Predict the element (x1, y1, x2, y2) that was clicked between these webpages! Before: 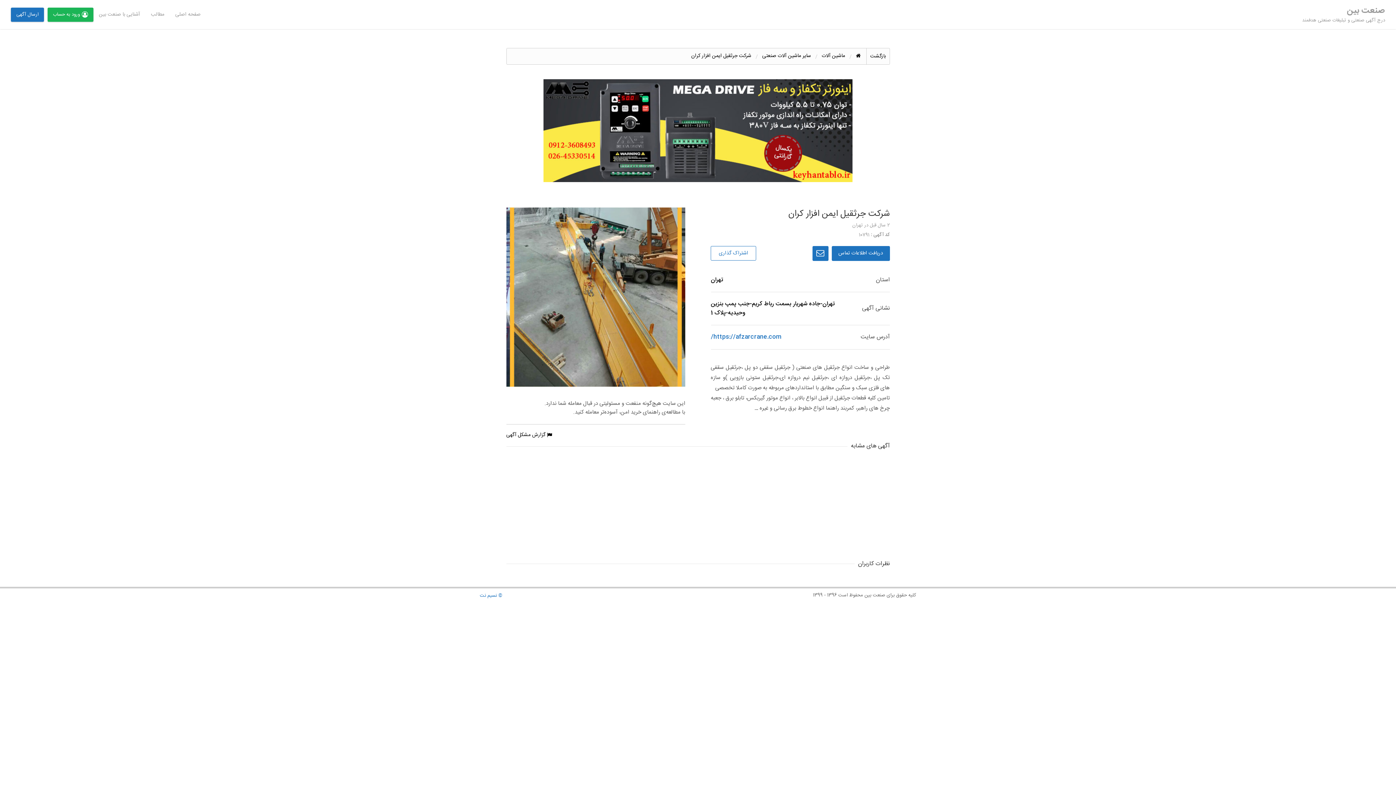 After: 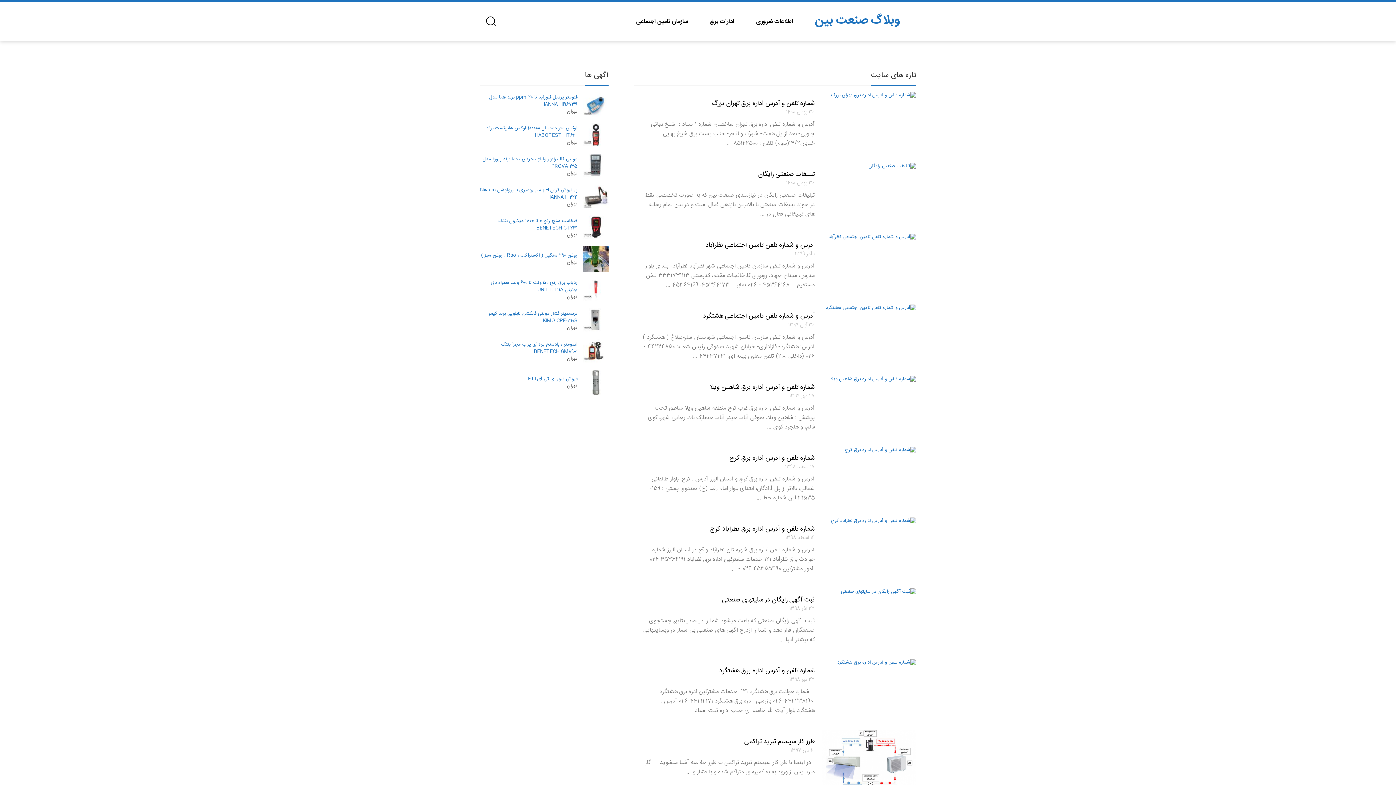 Action: bbox: (145, 0, 169, 29) label: مطالب